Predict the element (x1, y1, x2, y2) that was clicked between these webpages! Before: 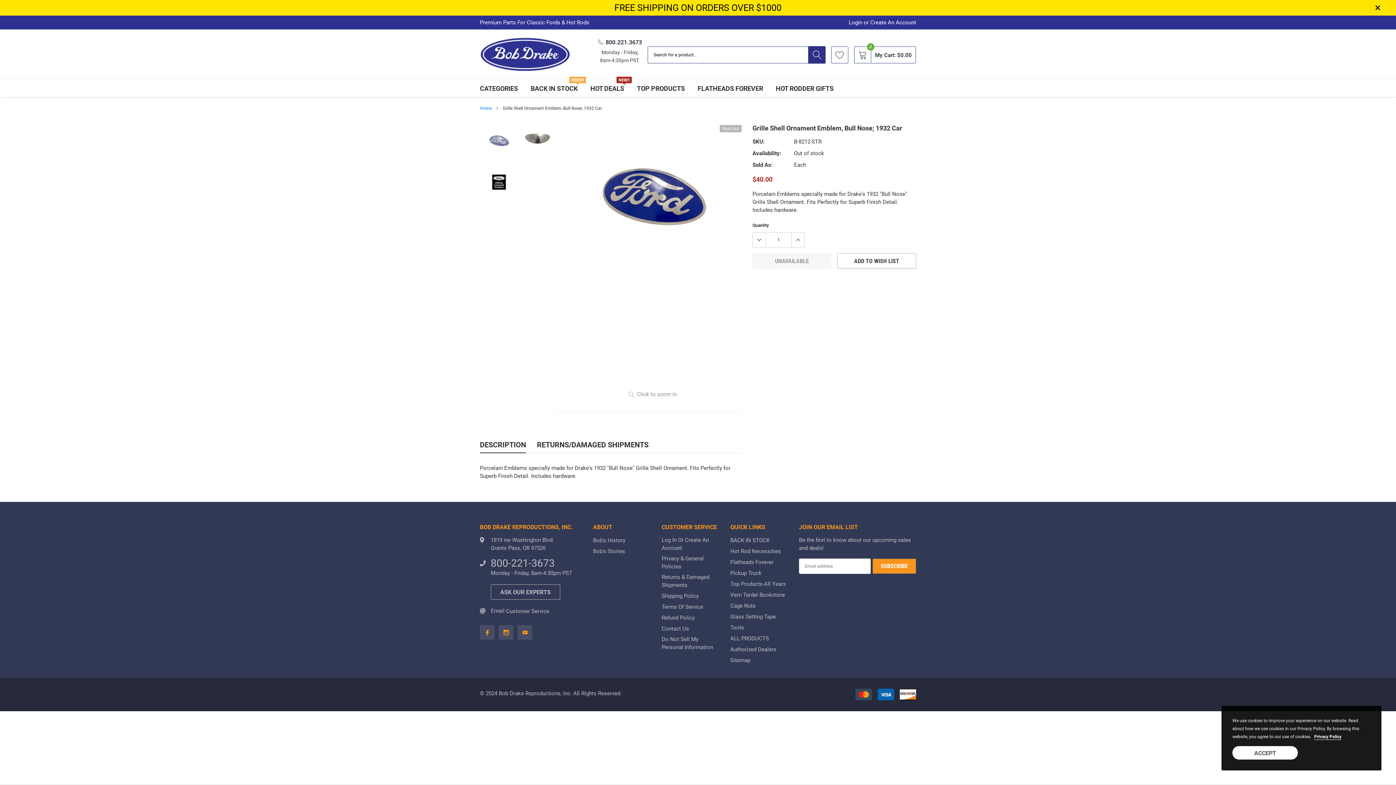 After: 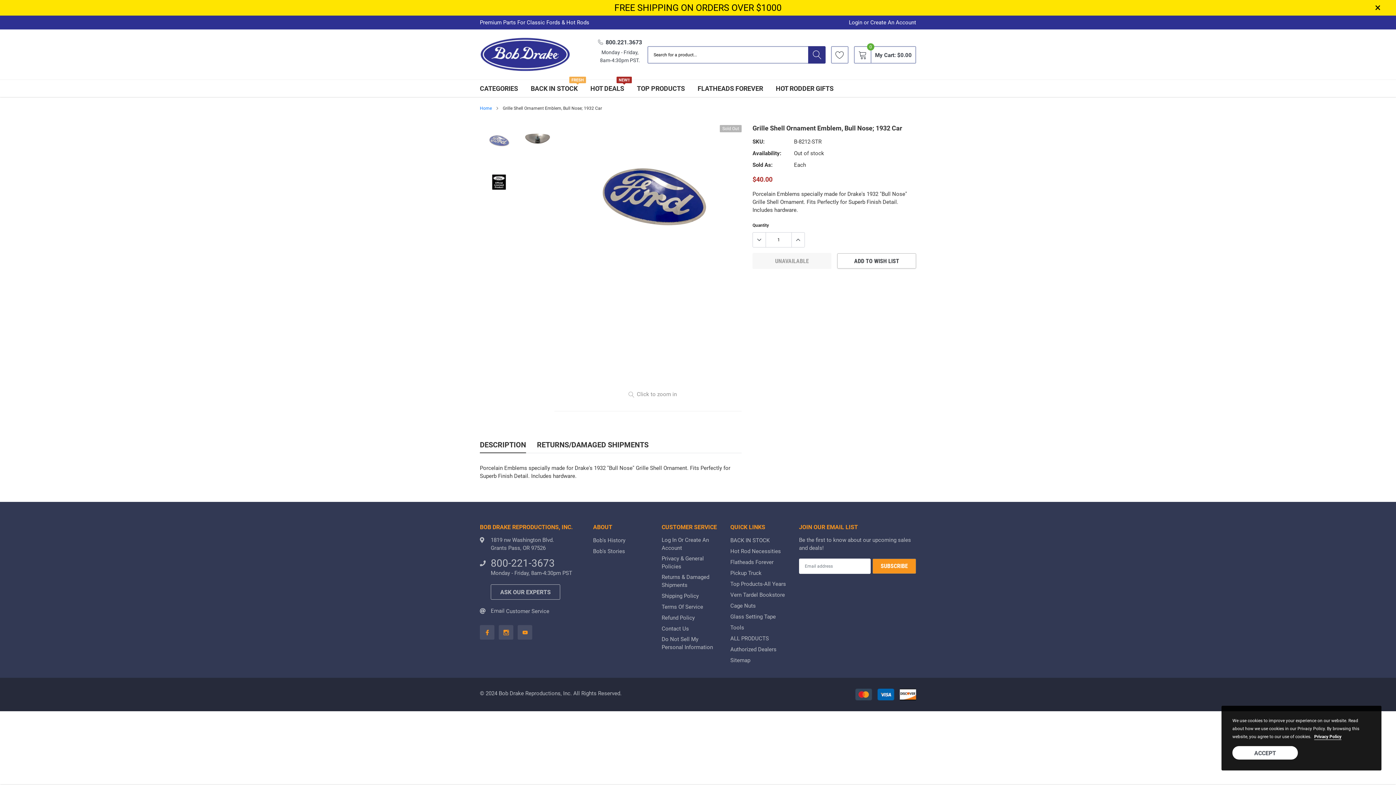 Action: label: link bbox: (481, 126, 516, 154)